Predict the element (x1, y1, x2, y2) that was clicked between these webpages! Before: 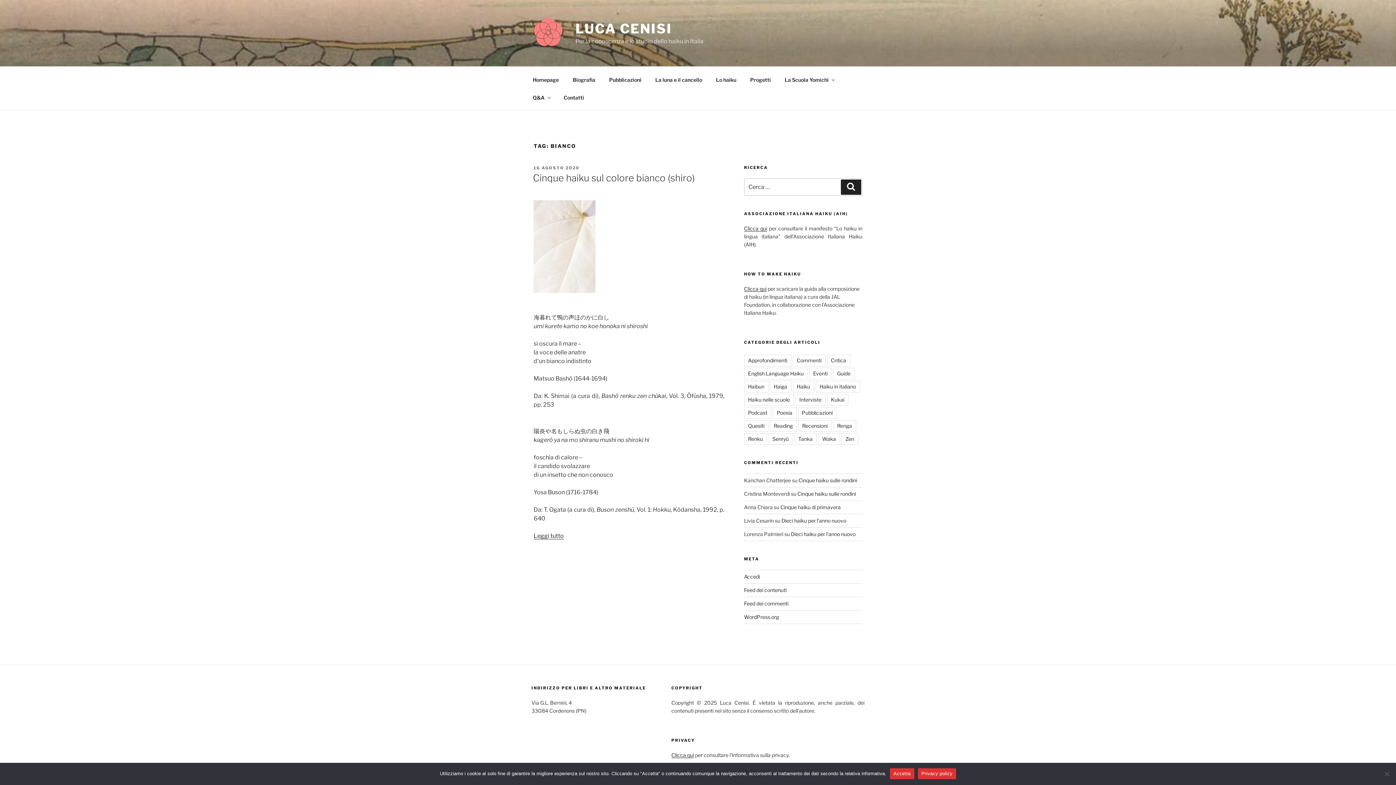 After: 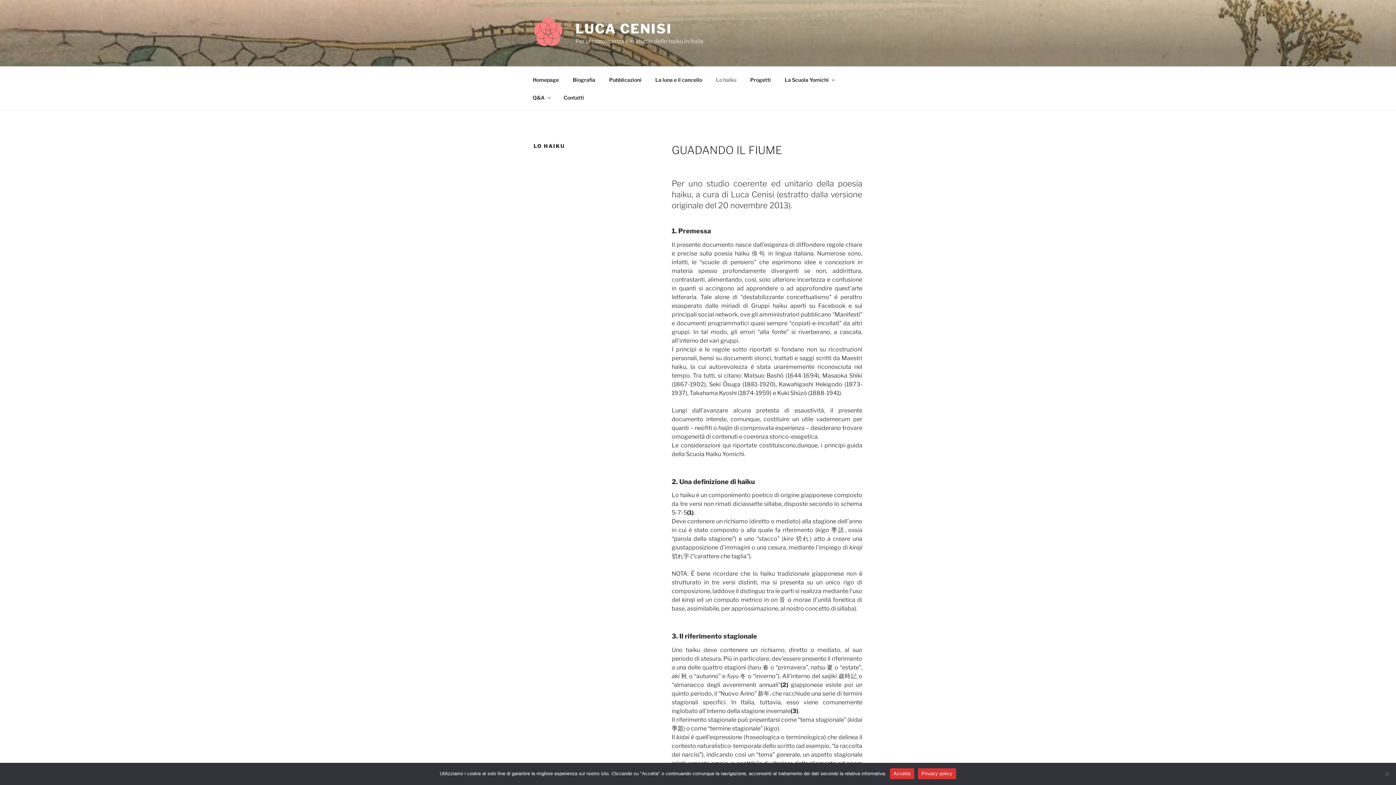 Action: bbox: (709, 70, 742, 88) label: Lo haiku